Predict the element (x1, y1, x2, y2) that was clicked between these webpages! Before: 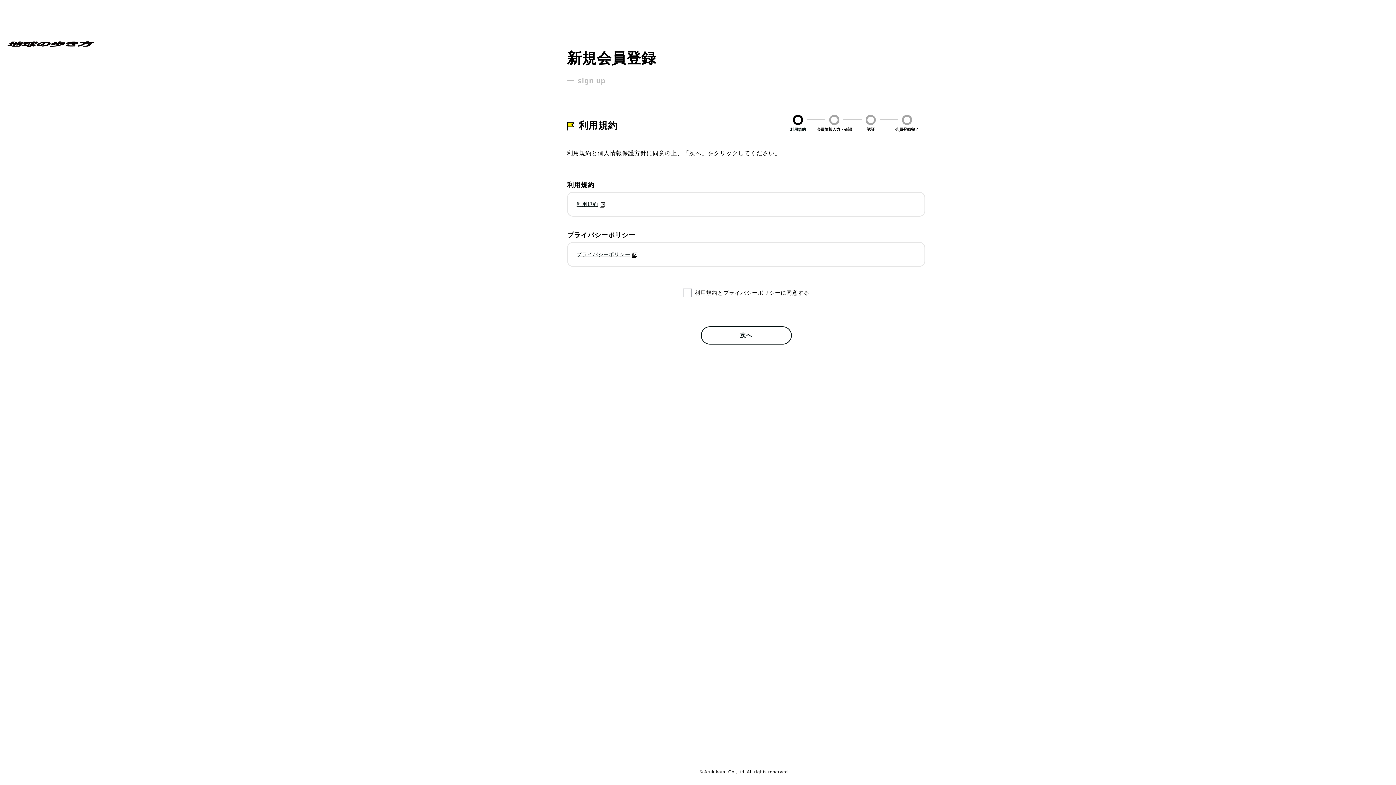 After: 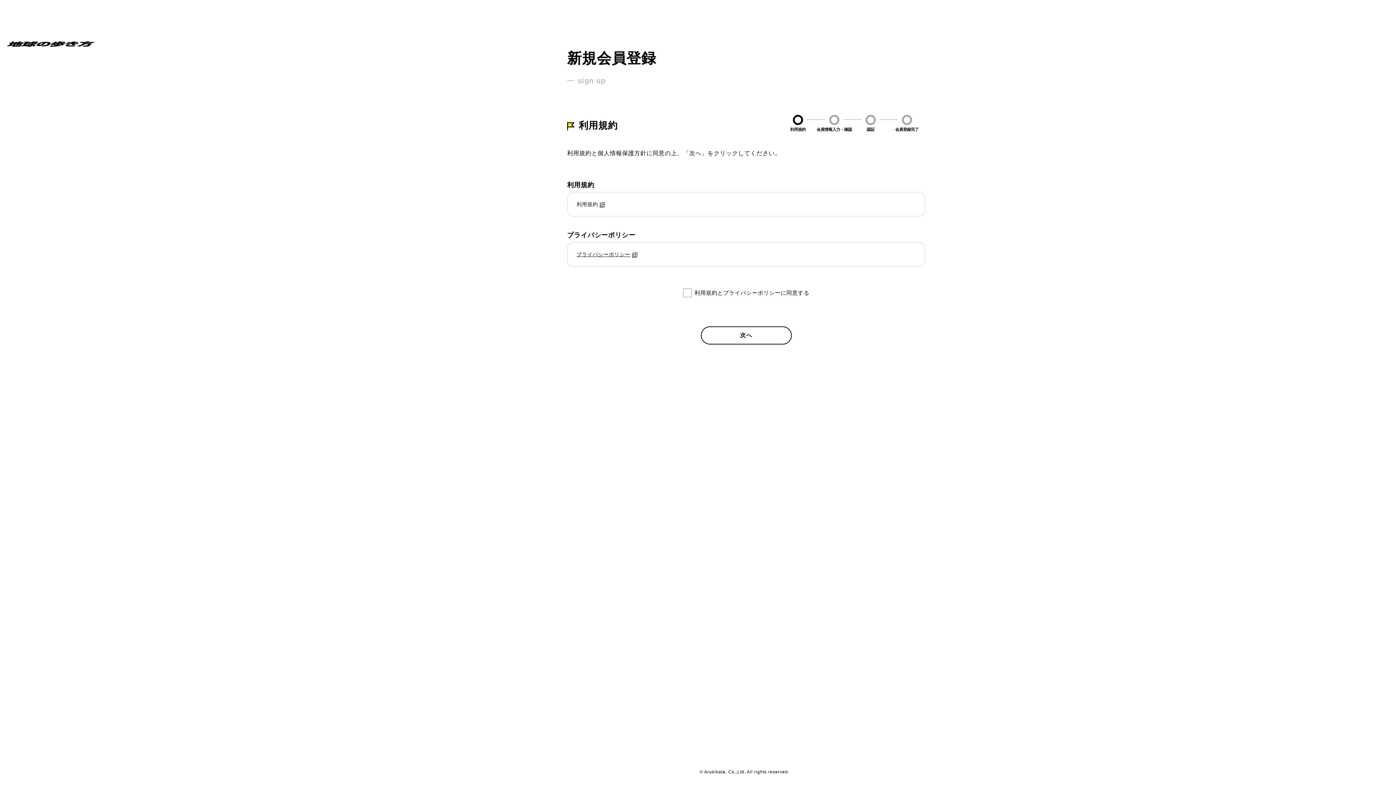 Action: label: 利用規約 bbox: (576, 201, 598, 207)